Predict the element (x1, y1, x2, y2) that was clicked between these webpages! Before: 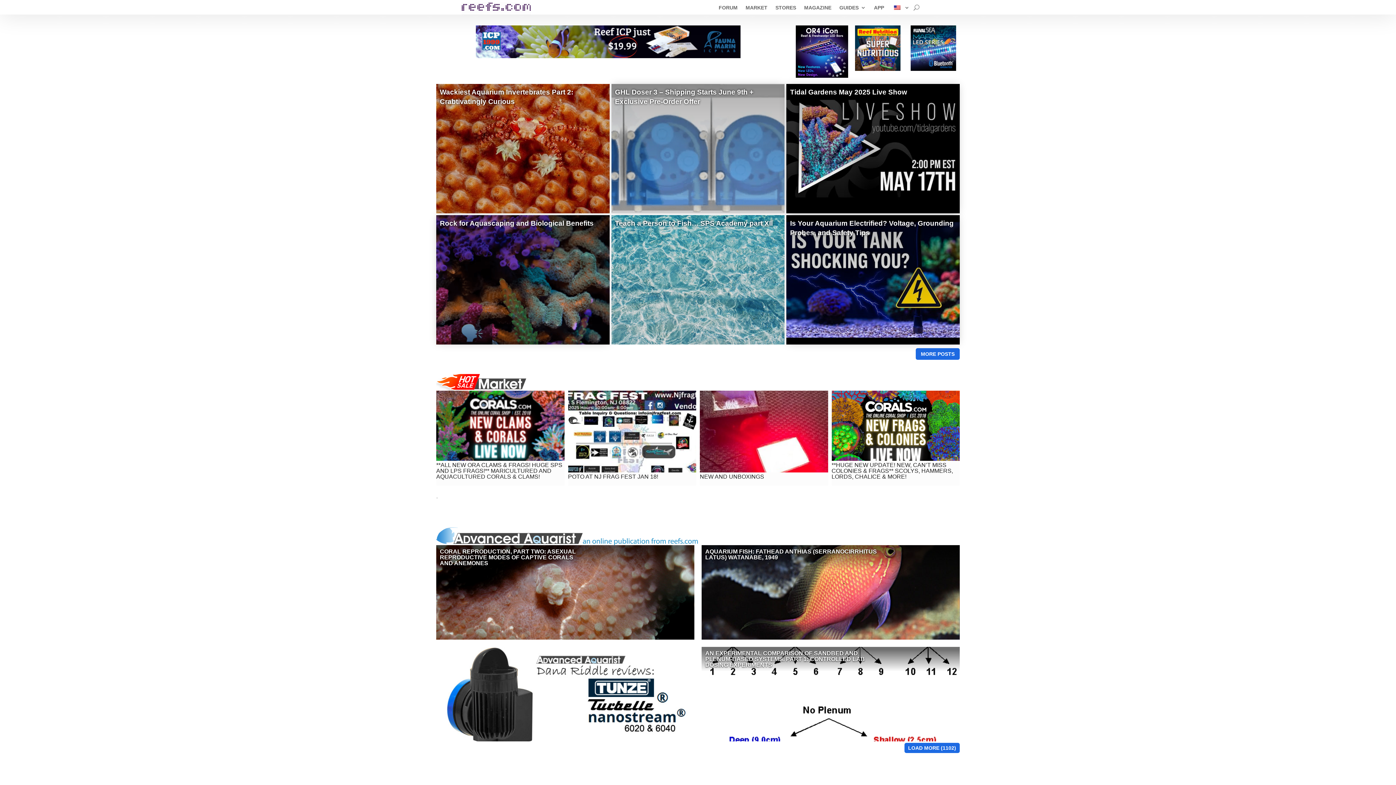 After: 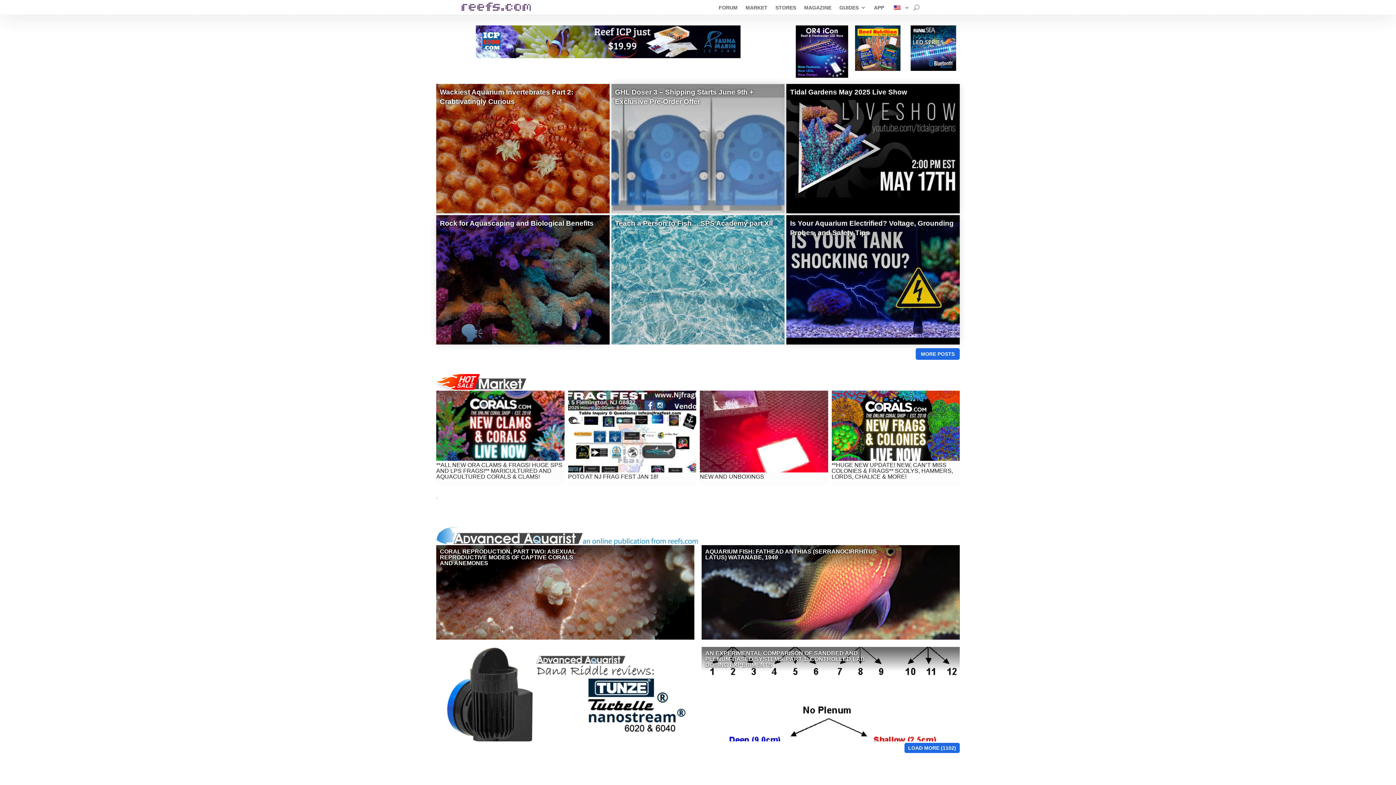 Action: label: MARINE 2.0_125x125 bbox: (911, 65, 956, 72)